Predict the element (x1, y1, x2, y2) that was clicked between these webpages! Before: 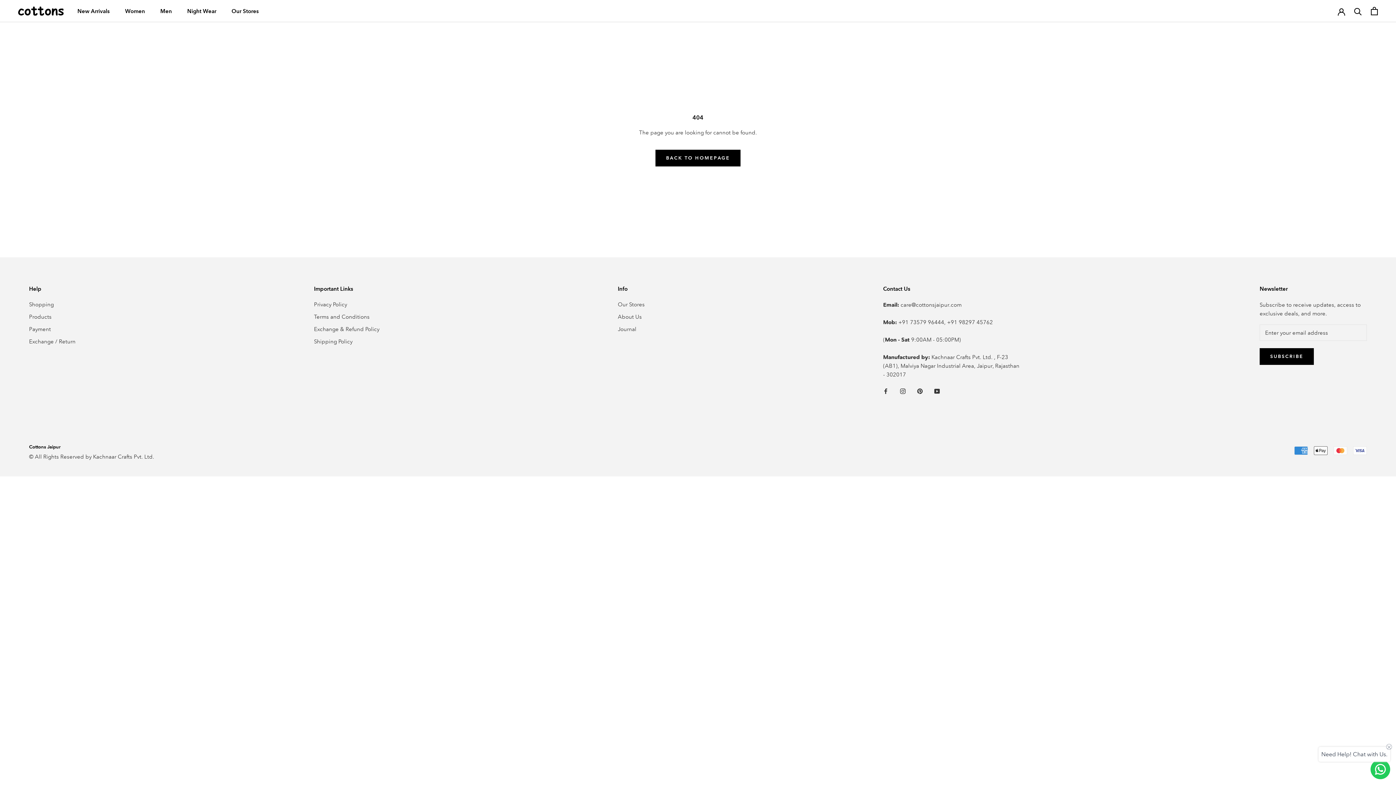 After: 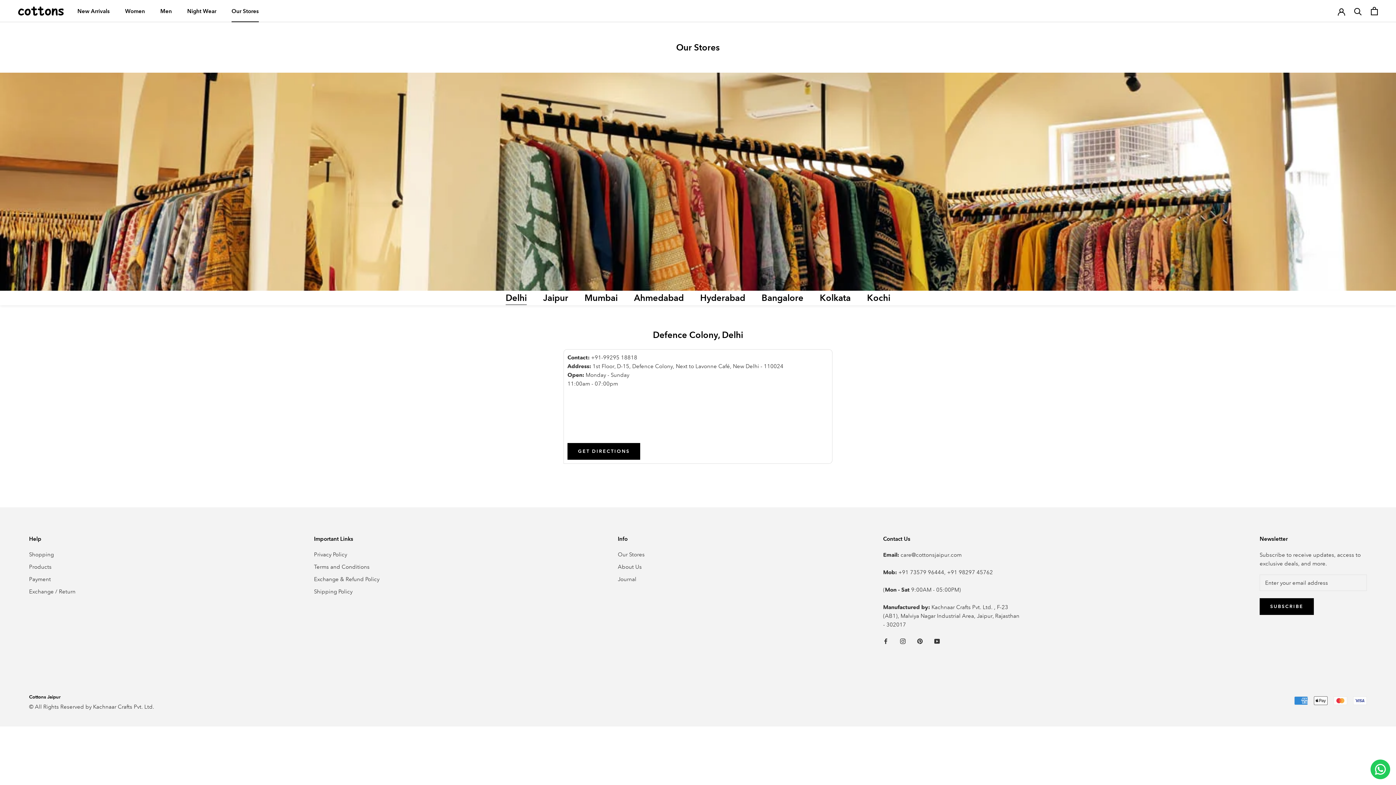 Action: label: Our Stores
Our Stores bbox: (231, 7, 258, 14)